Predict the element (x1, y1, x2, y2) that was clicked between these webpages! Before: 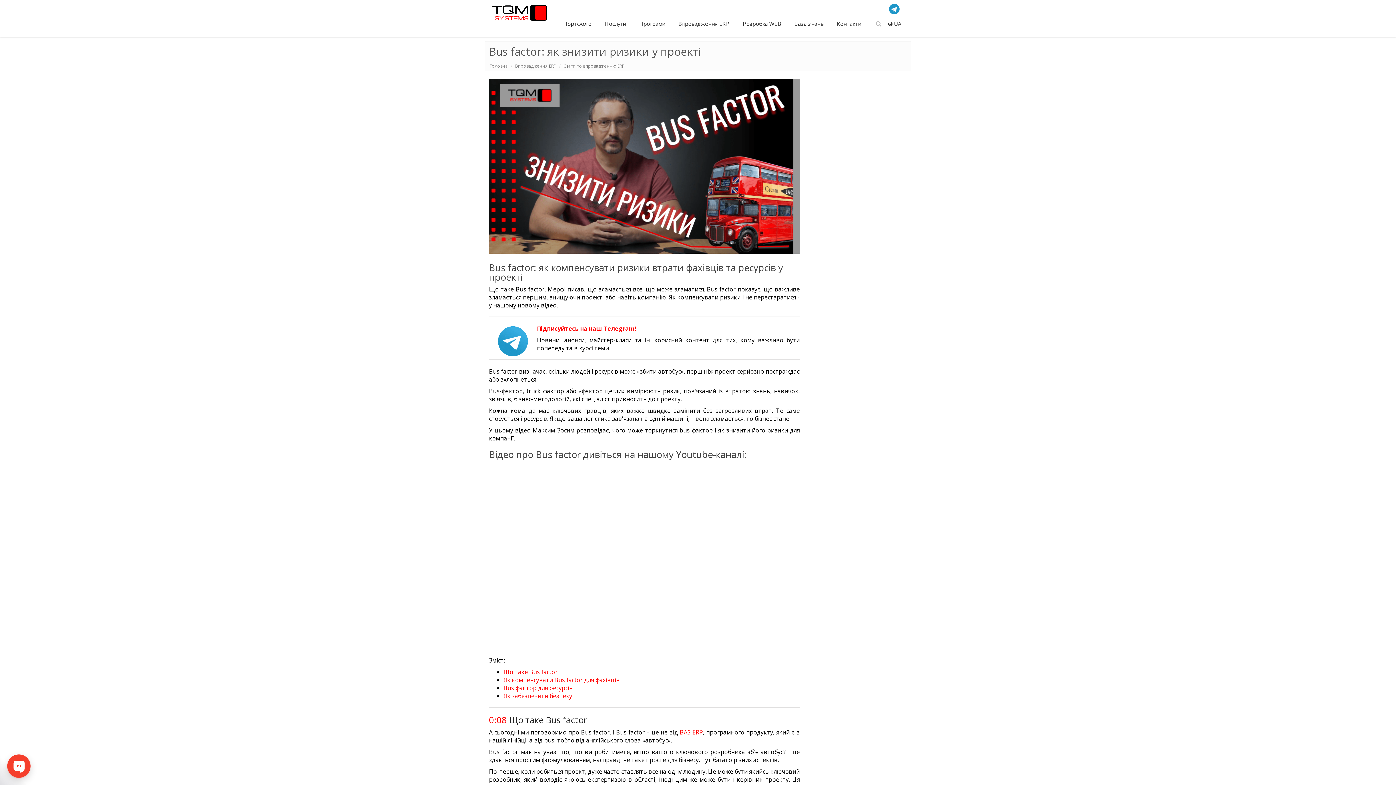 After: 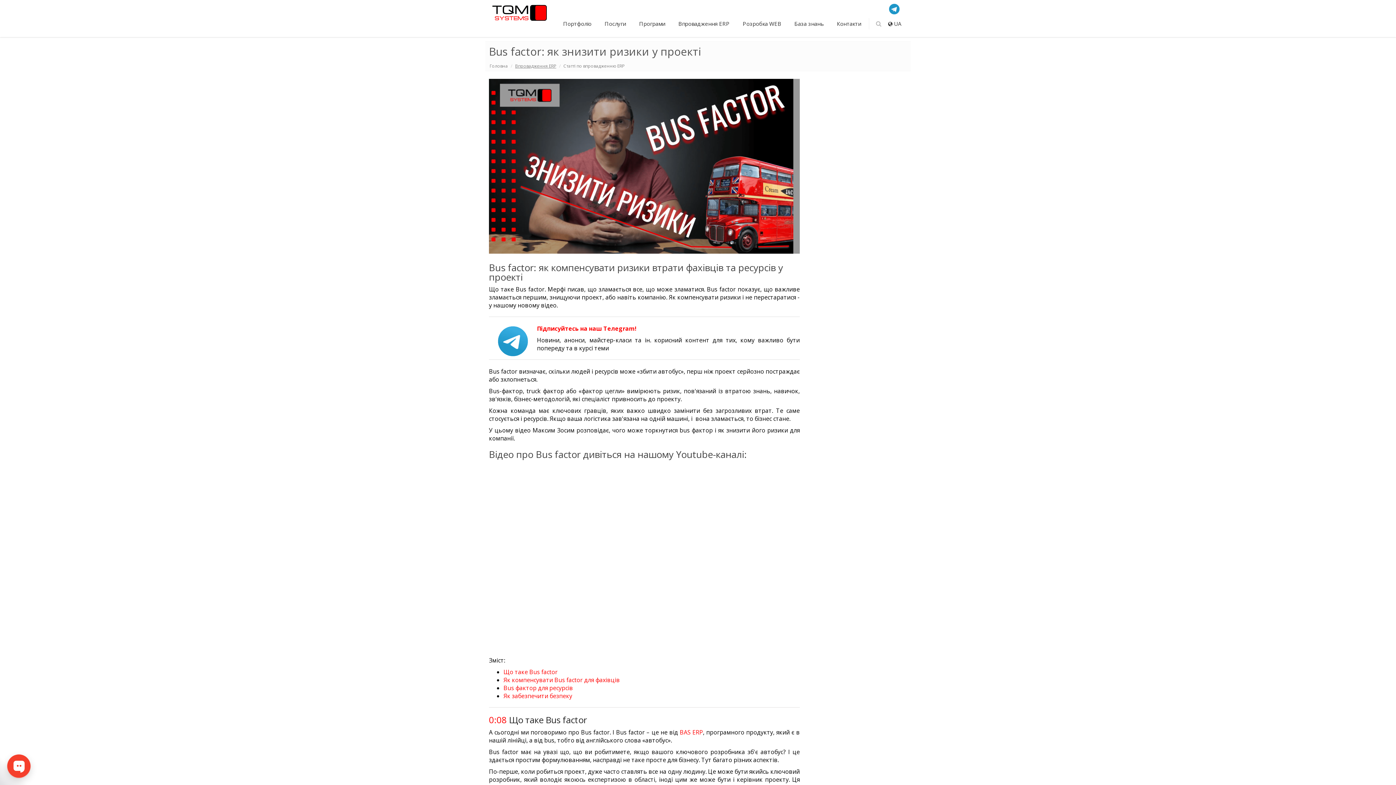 Action: label: Впровадження ERP bbox: (515, 62, 556, 69)